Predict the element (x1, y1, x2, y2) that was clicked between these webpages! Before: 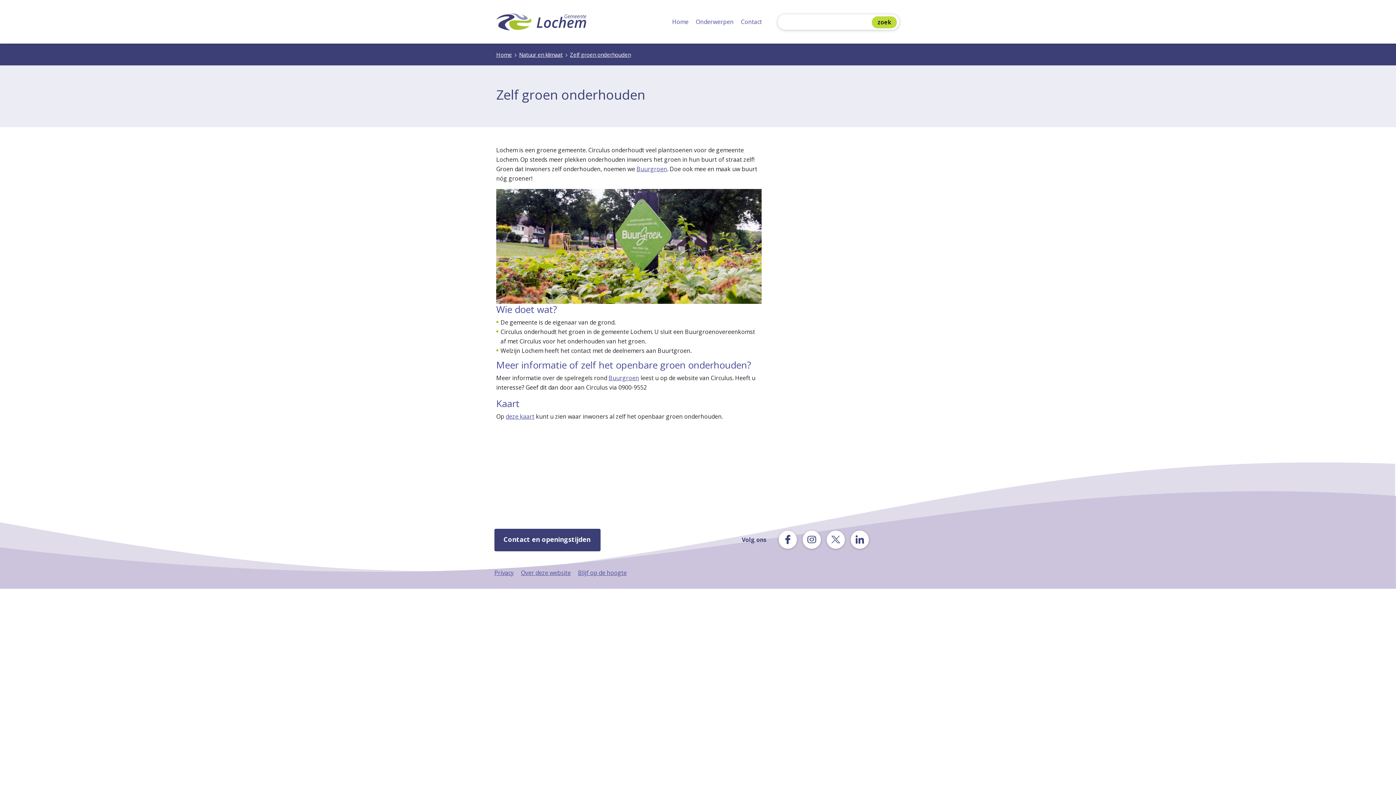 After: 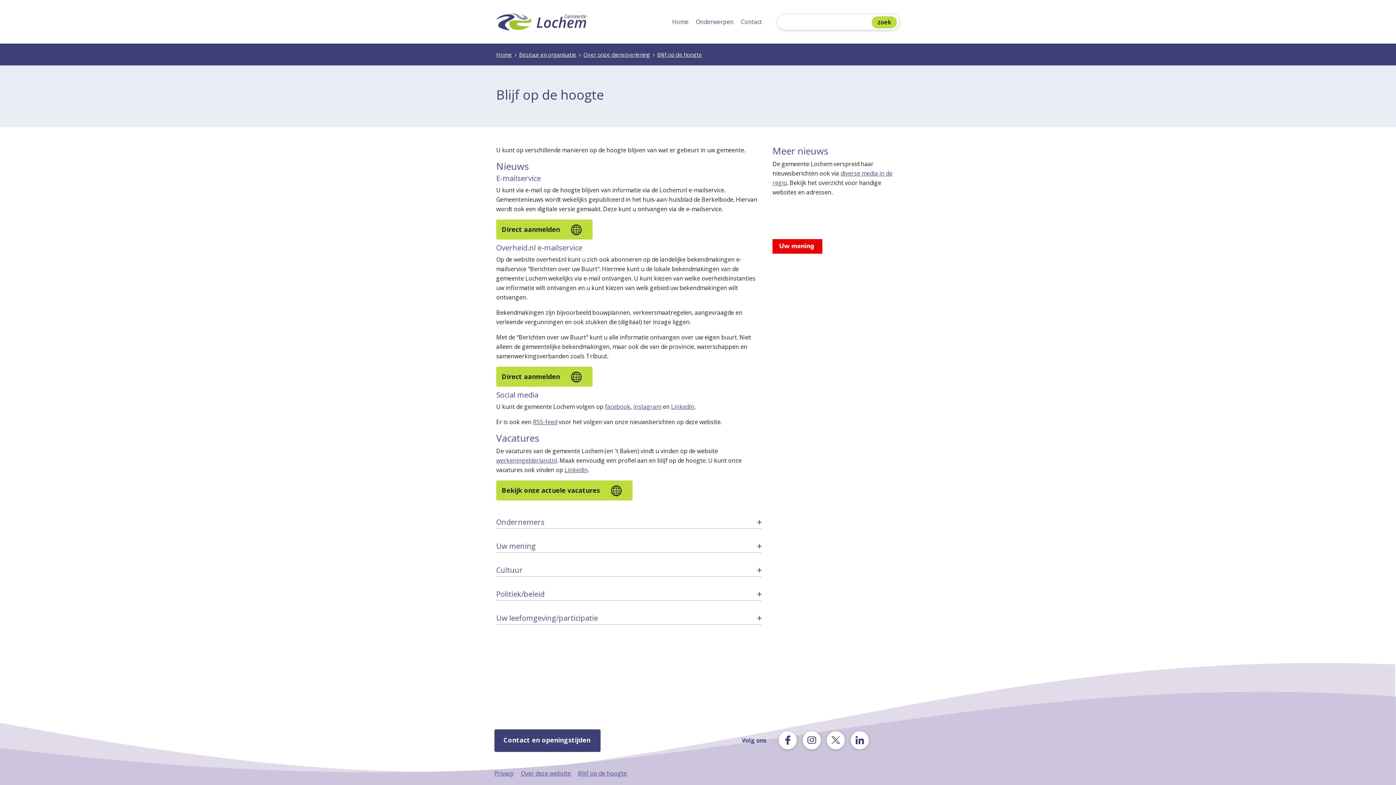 Action: label: Blijf op de hoogte bbox: (578, 569, 626, 577)